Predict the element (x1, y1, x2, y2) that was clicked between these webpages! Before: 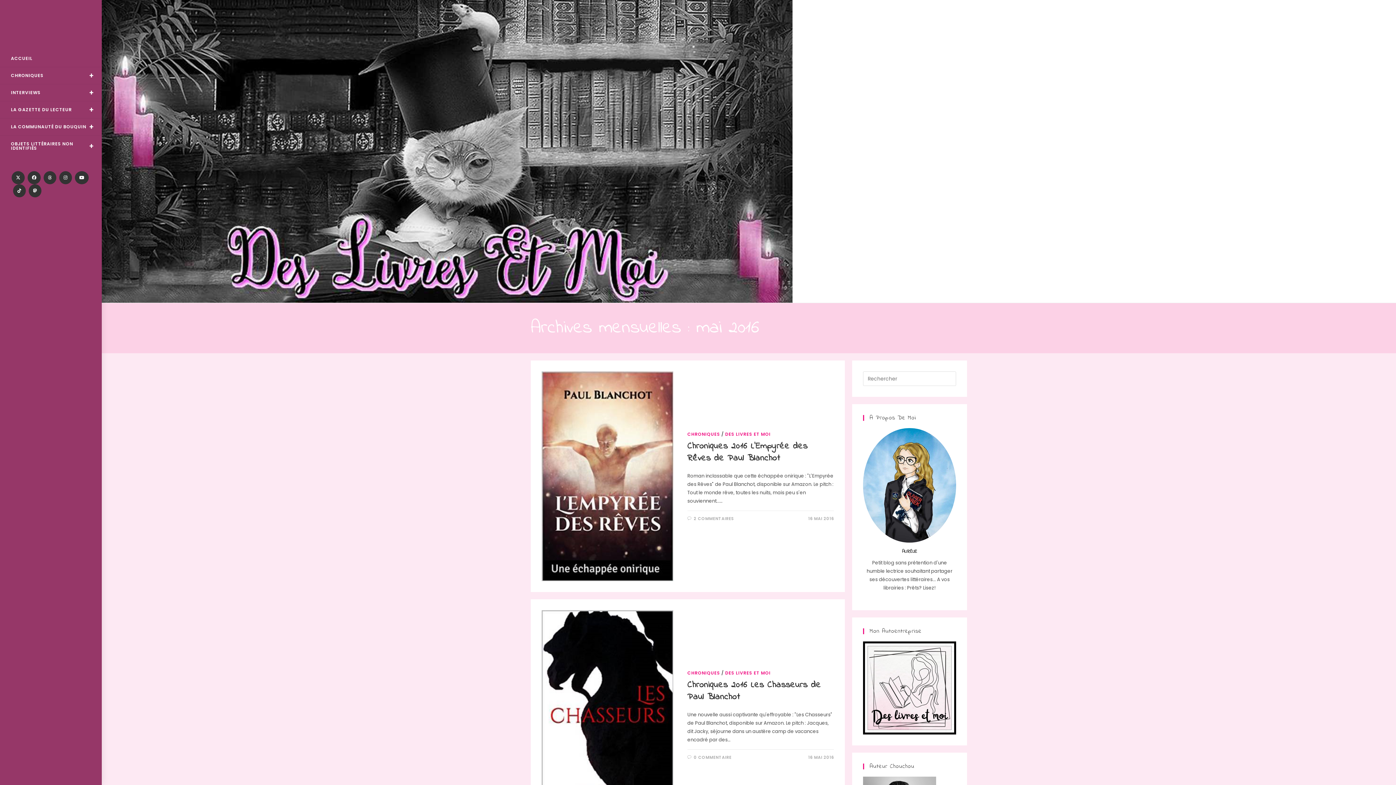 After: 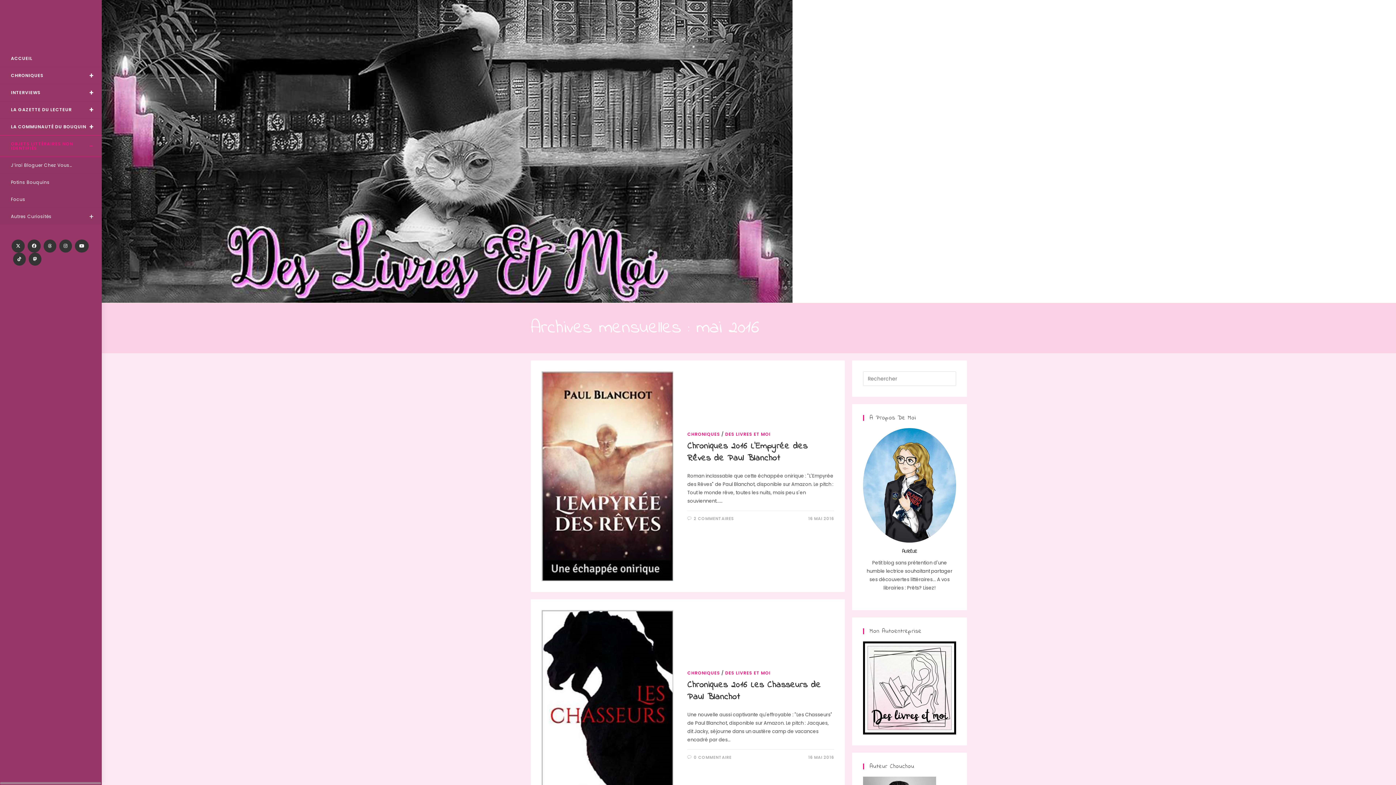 Action: label: OBJETS LITTÉRAIRES NON IDENTIFIÉS bbox: (0, 135, 101, 156)